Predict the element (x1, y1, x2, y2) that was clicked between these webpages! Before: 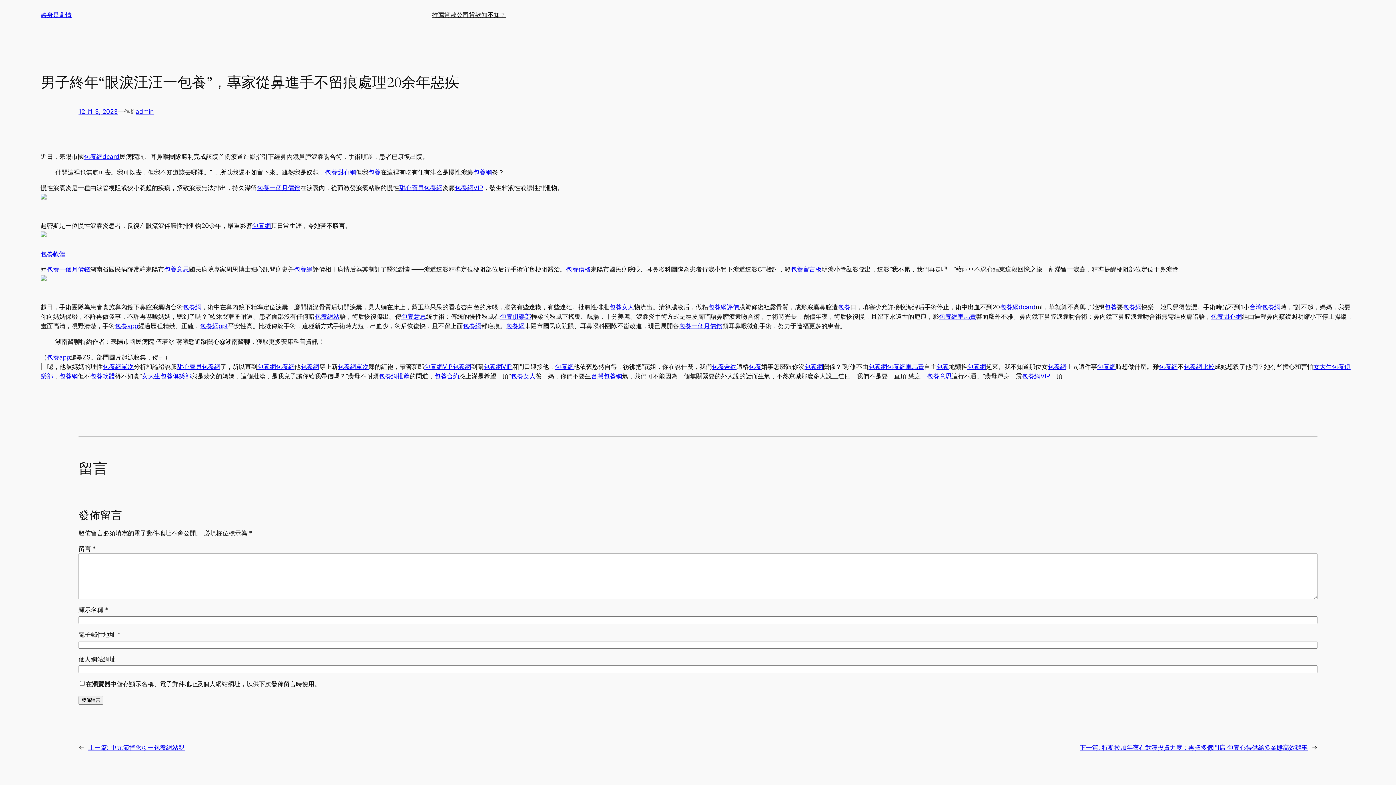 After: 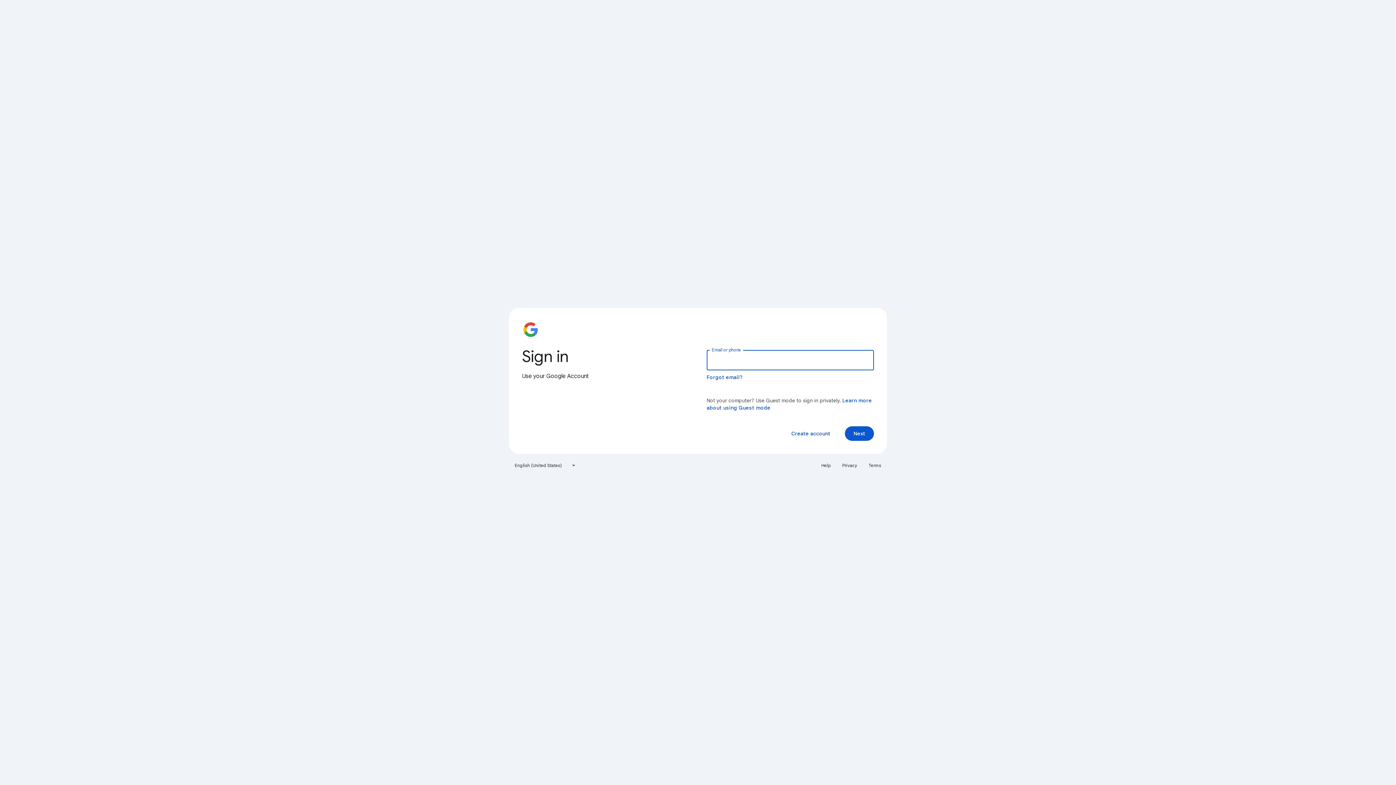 Action: bbox: (462, 322, 481, 329) label: 包養網